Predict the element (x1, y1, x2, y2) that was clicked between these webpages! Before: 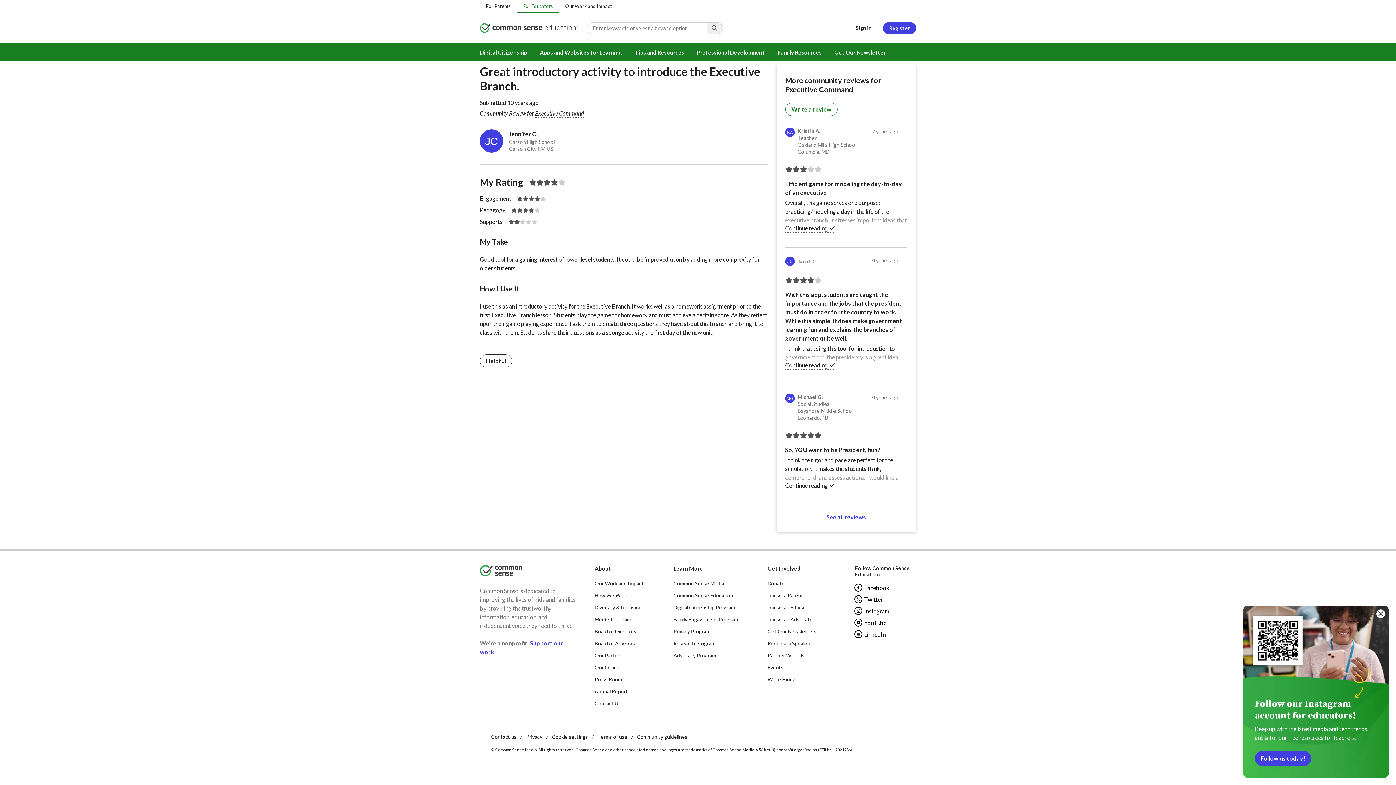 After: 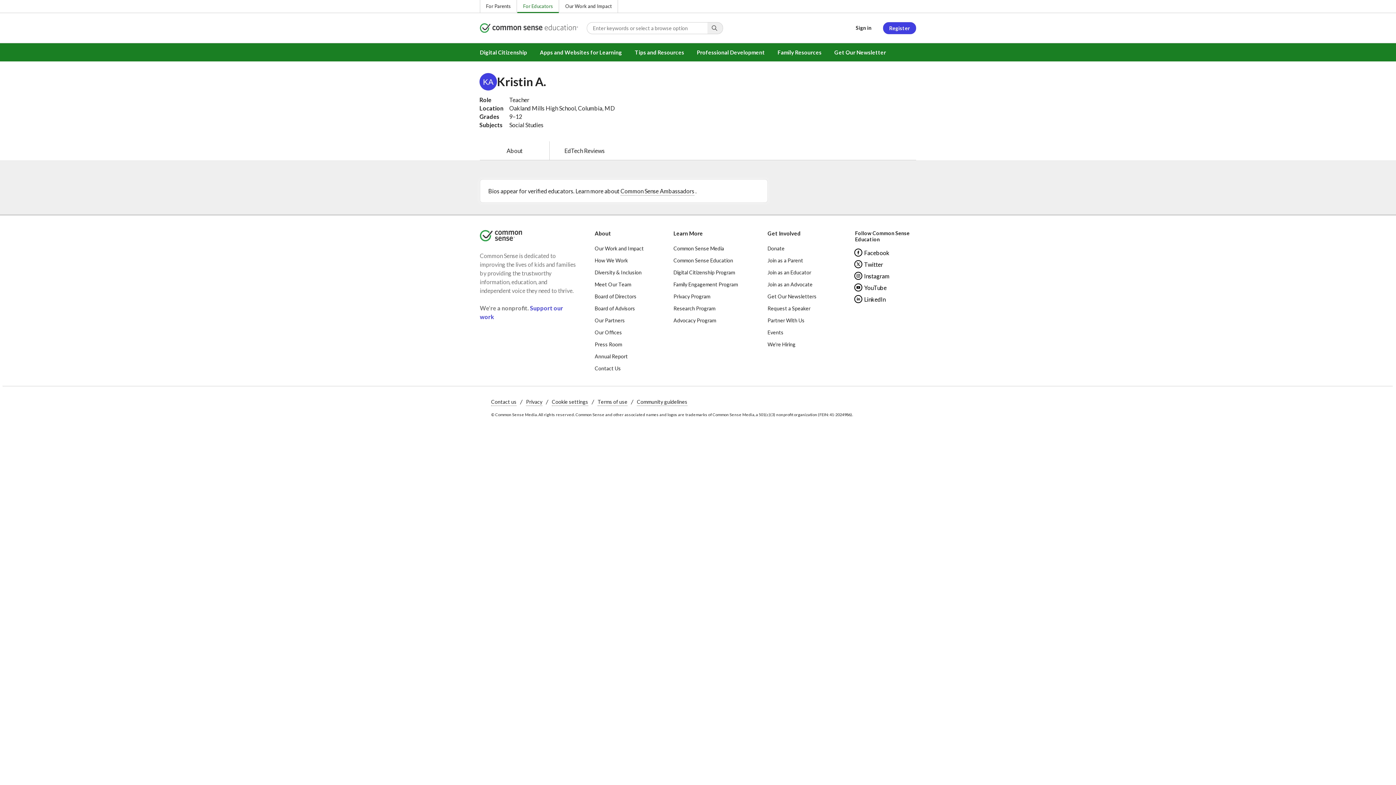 Action: bbox: (785, 127, 794, 155)